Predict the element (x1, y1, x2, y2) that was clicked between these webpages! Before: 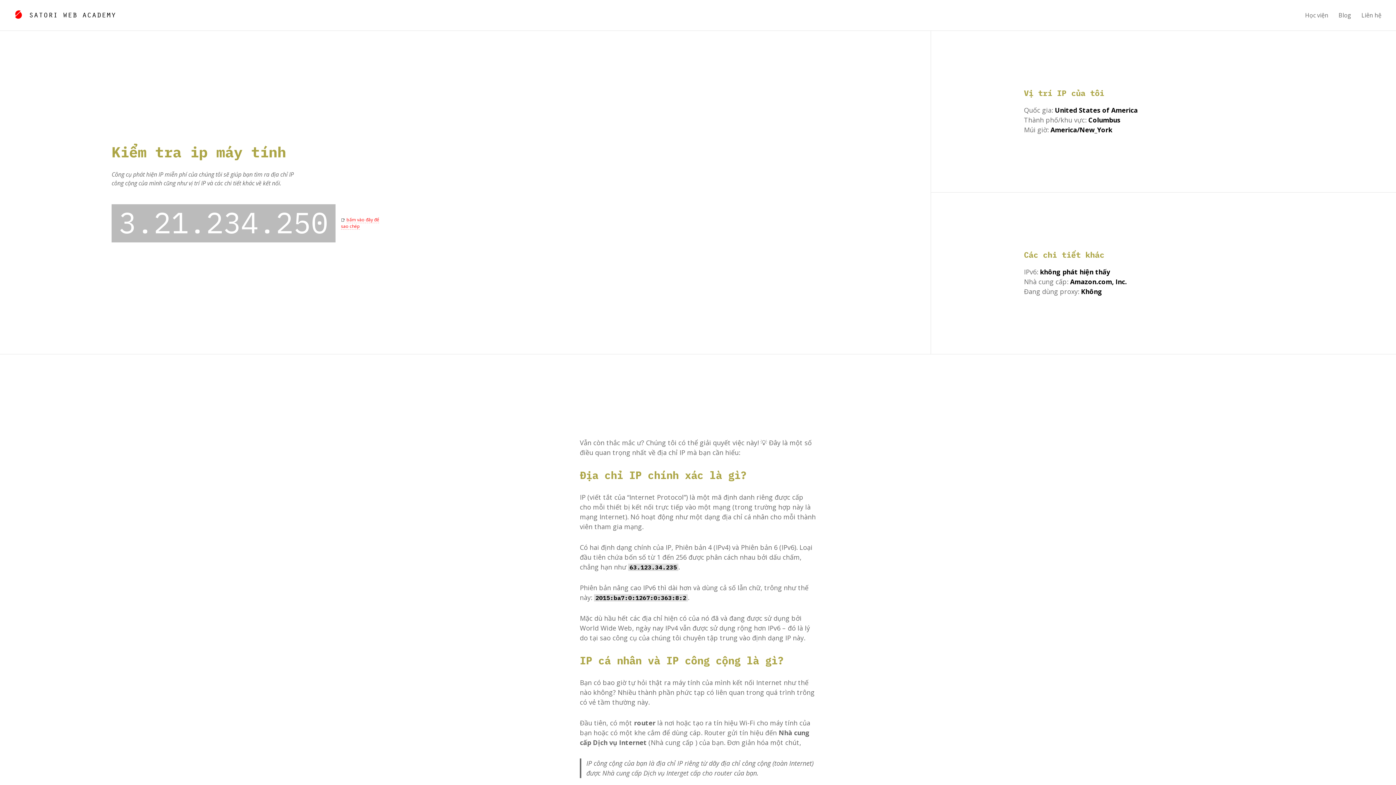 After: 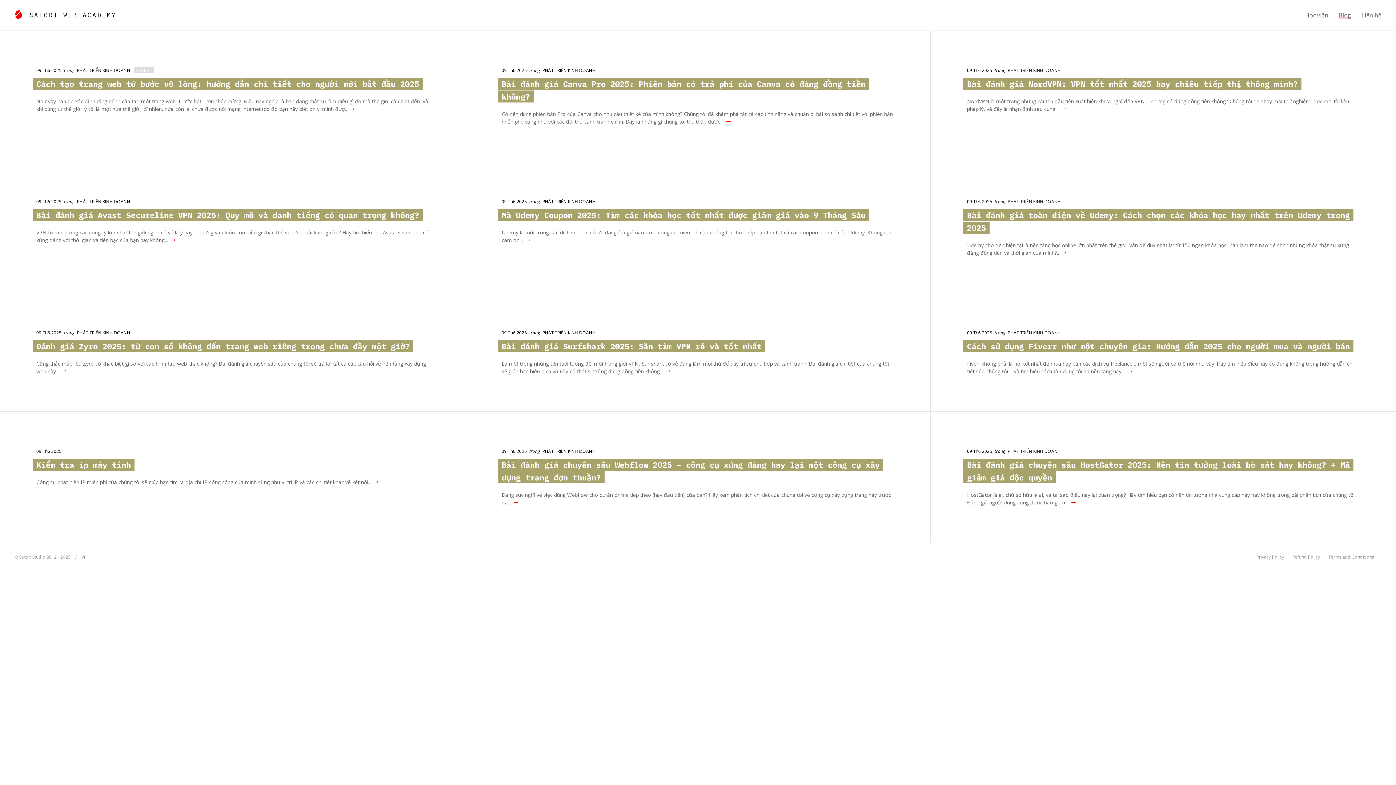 Action: label:   bbox: (14, 7, 115, 19)